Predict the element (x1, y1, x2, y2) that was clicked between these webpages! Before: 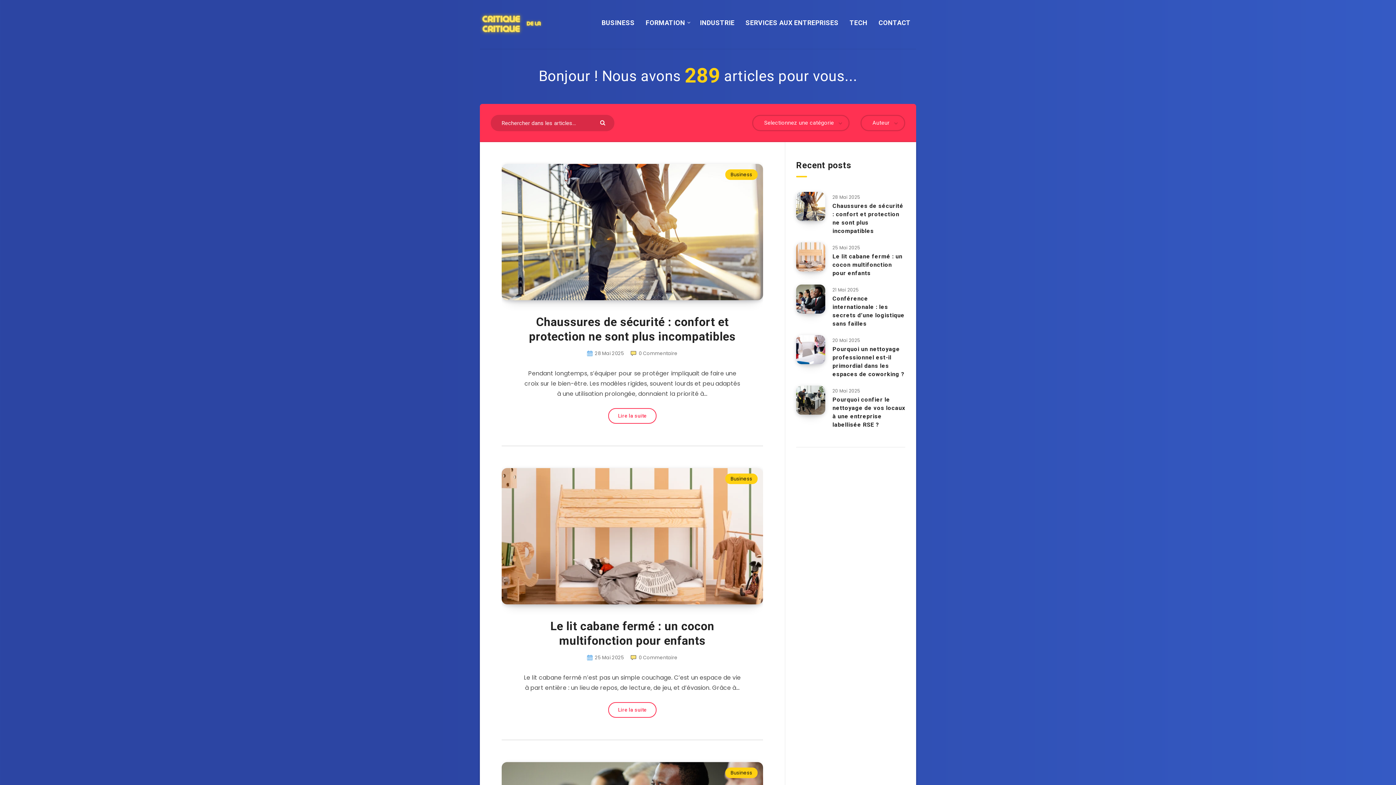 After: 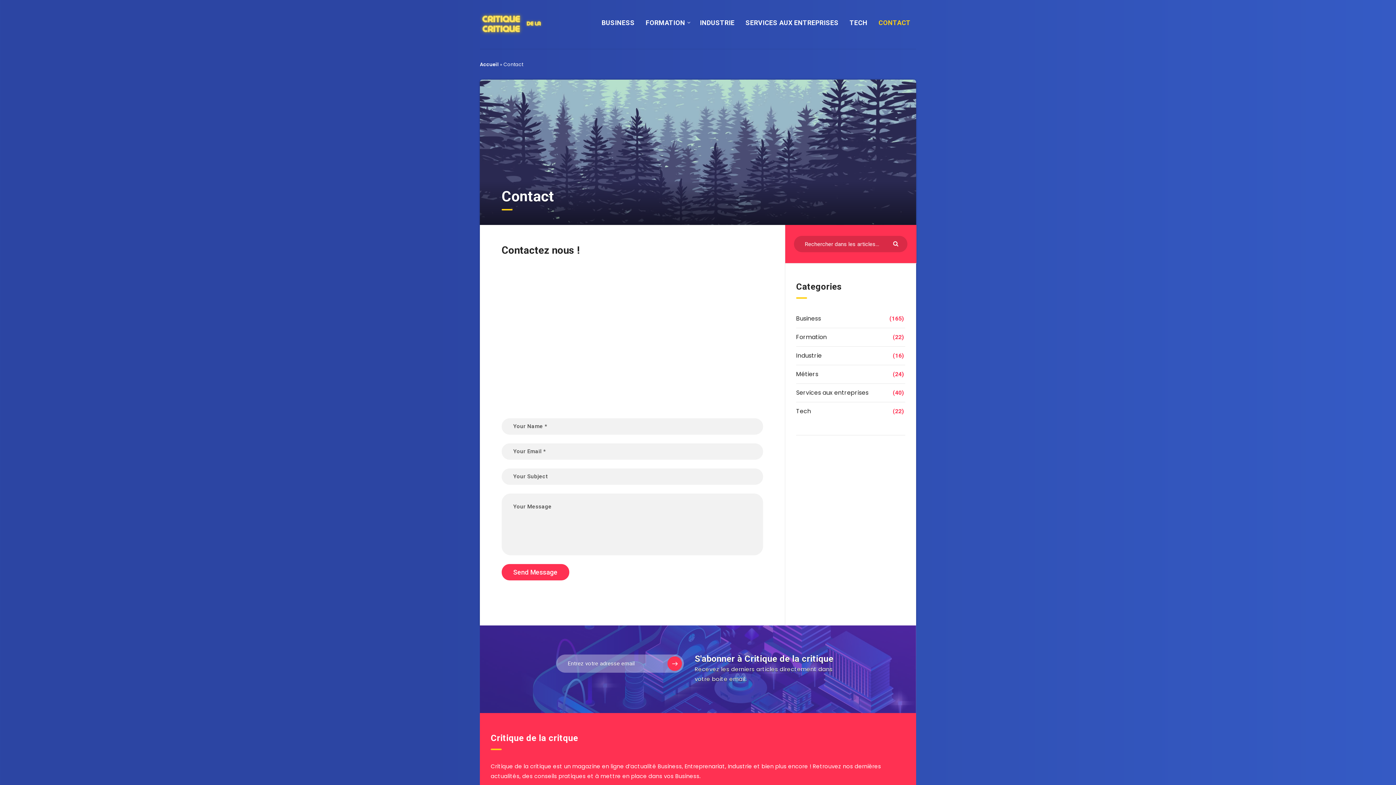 Action: bbox: (878, 18, 910, 27) label: CONTACT